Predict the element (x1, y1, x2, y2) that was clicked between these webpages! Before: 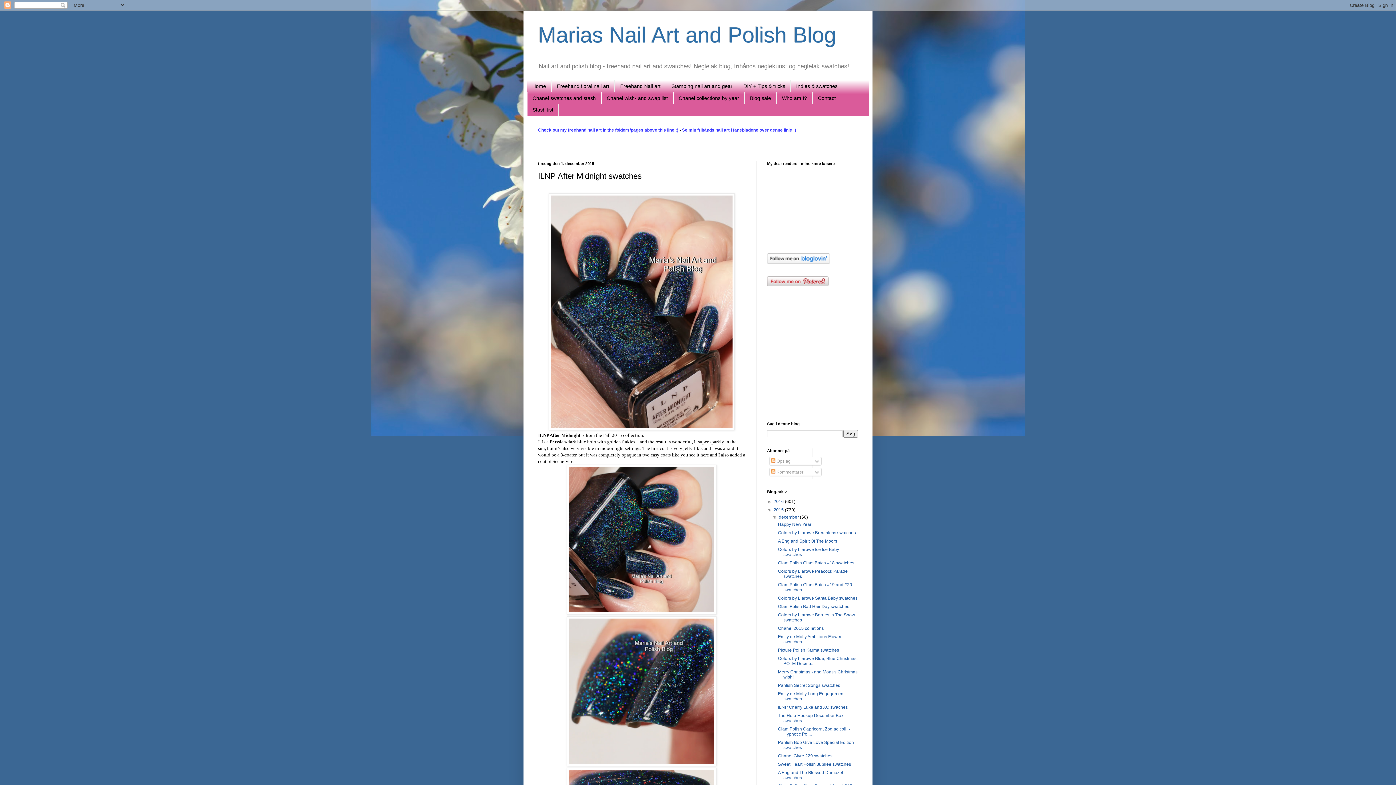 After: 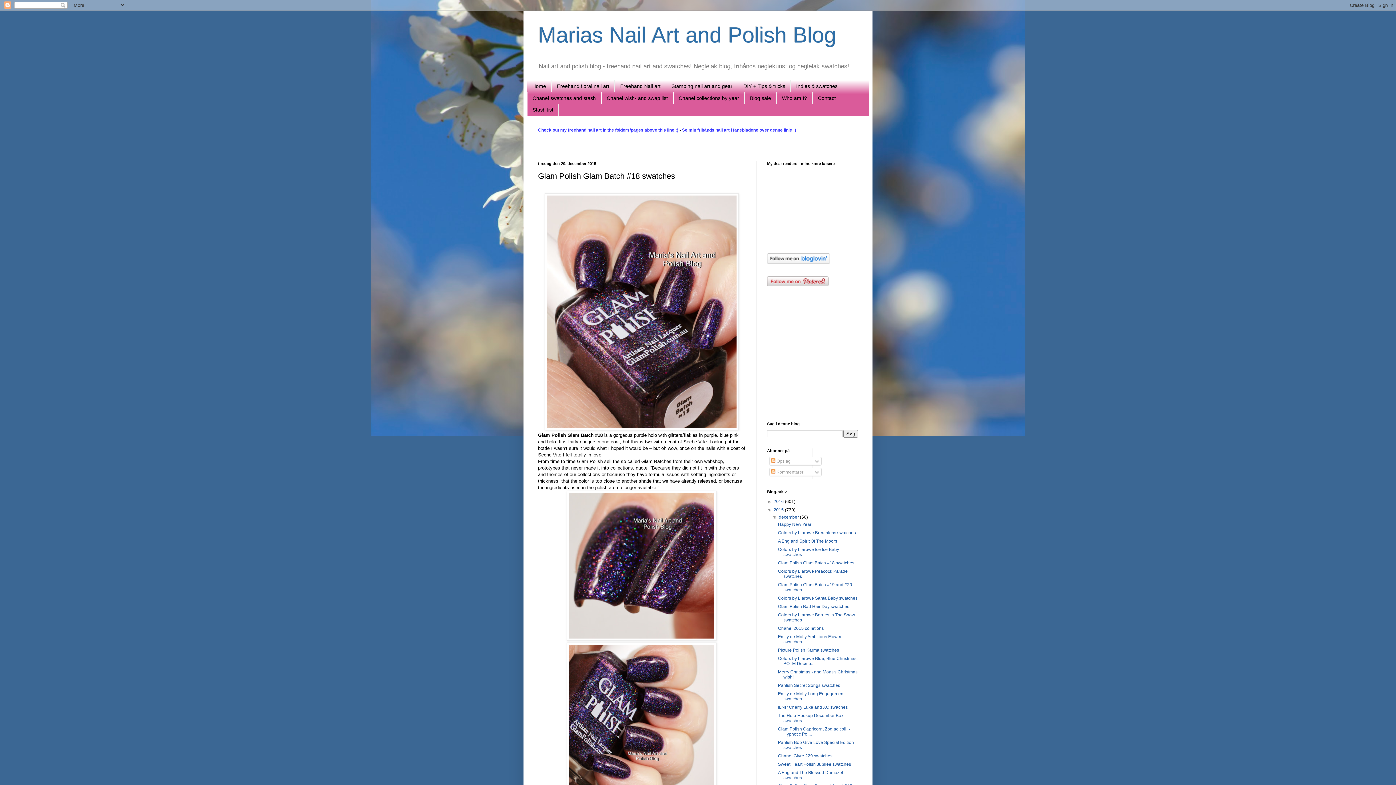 Action: label: Glam Polish Glam Batch #18 swatches bbox: (778, 560, 854, 565)